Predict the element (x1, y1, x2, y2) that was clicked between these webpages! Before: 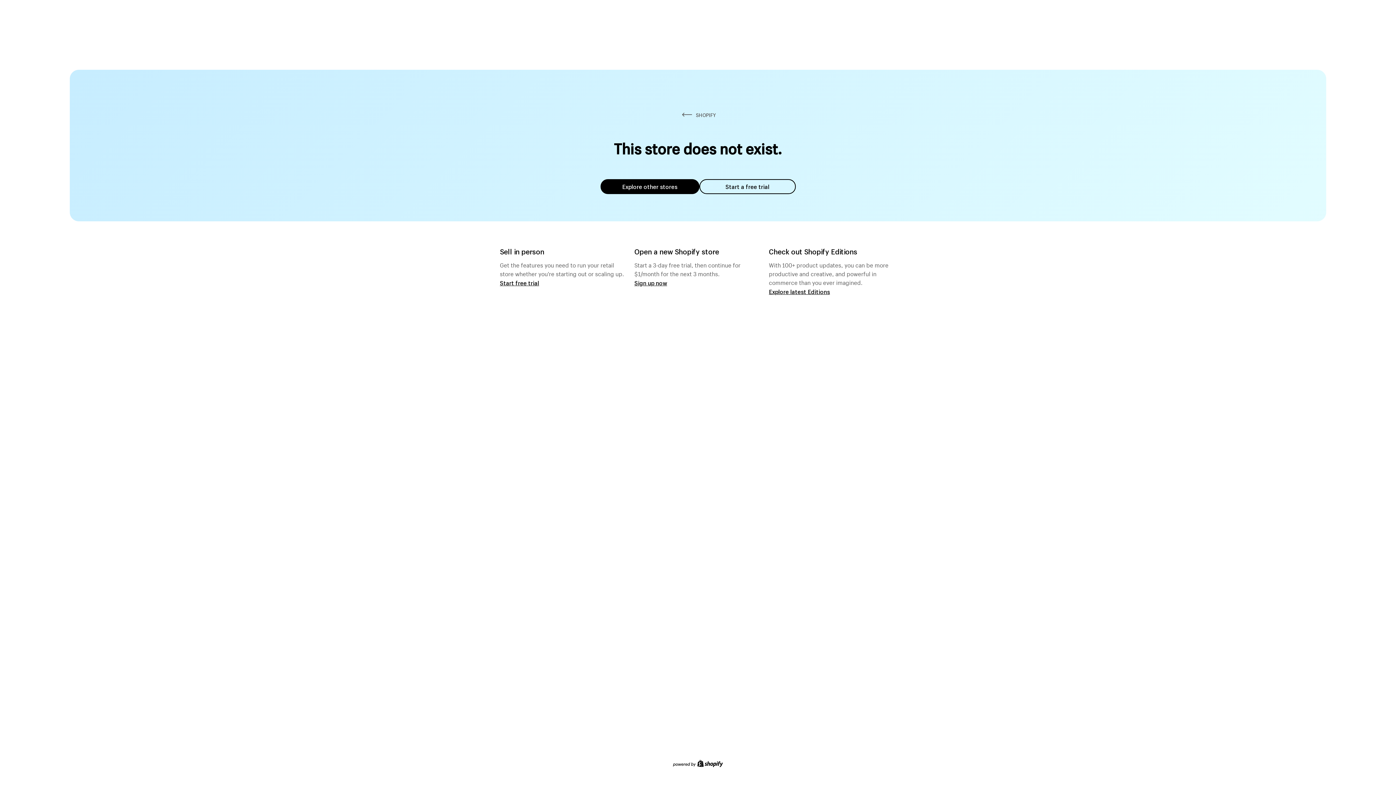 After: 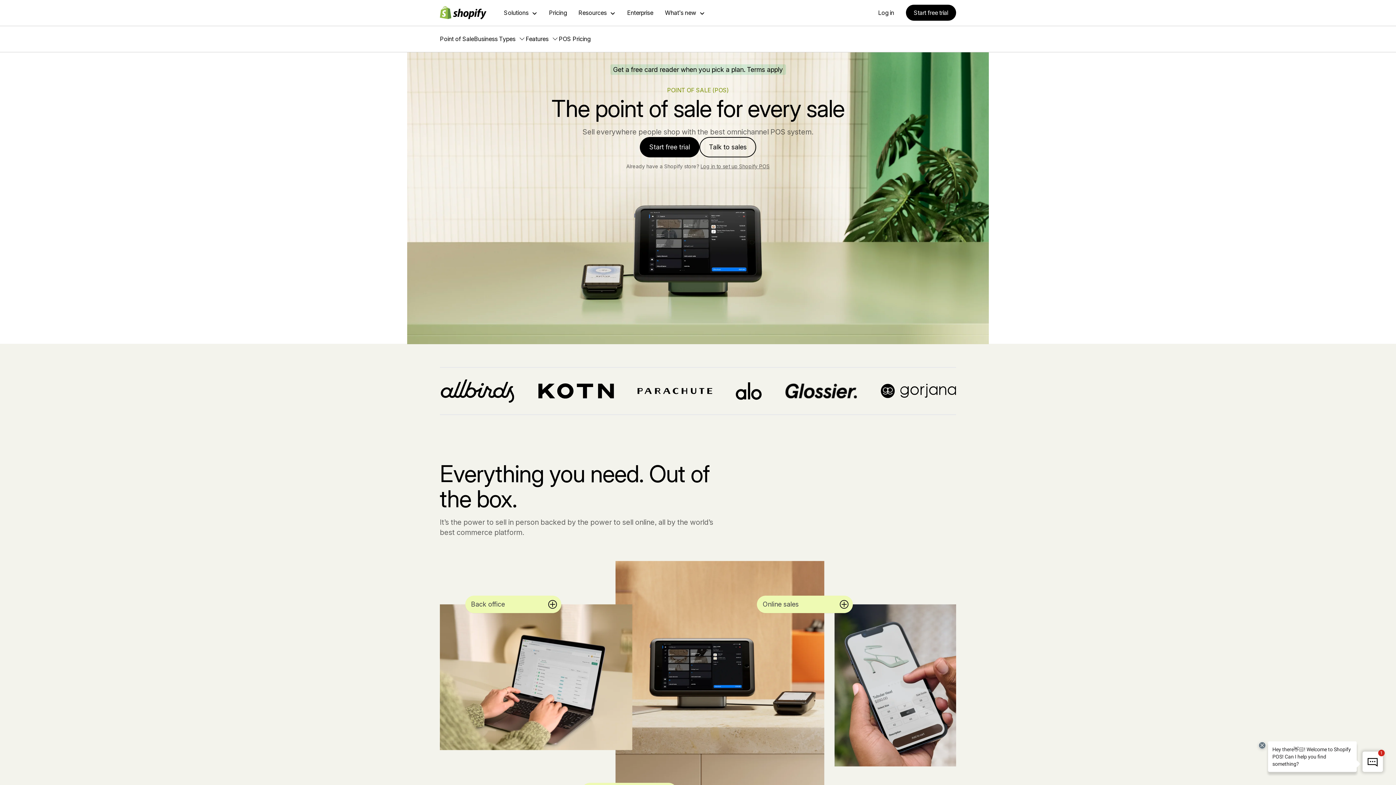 Action: label: Start free trial bbox: (500, 279, 539, 286)